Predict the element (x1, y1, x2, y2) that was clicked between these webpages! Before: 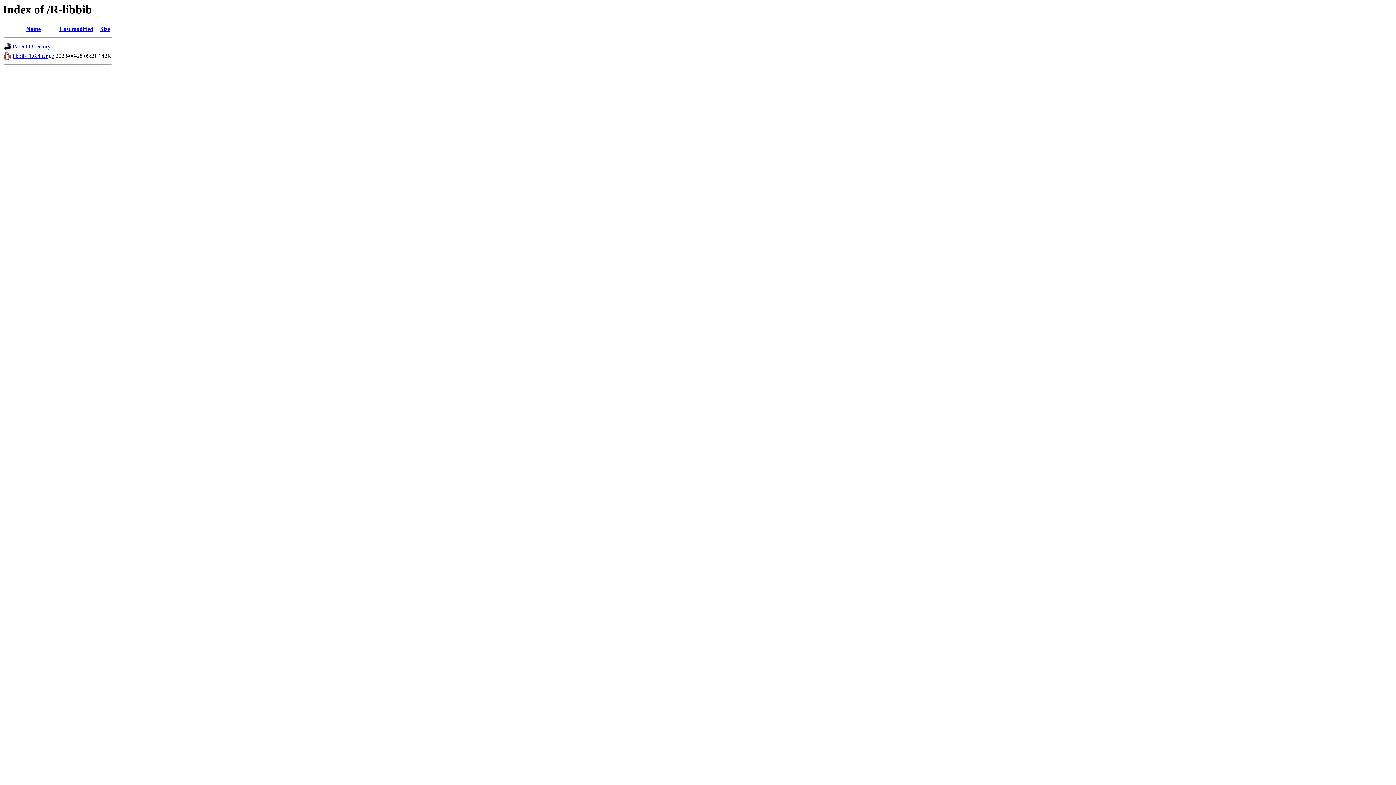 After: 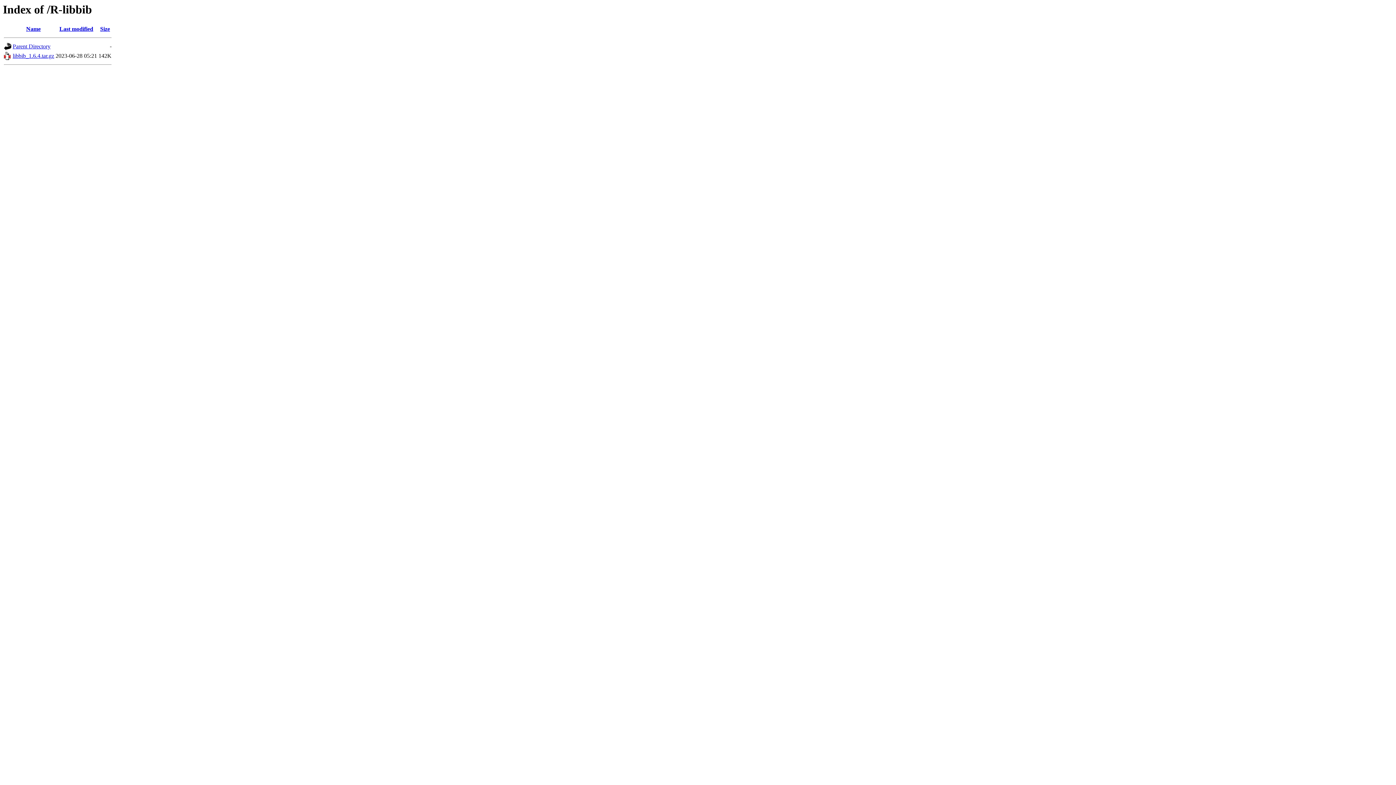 Action: label: Size bbox: (100, 25, 110, 32)